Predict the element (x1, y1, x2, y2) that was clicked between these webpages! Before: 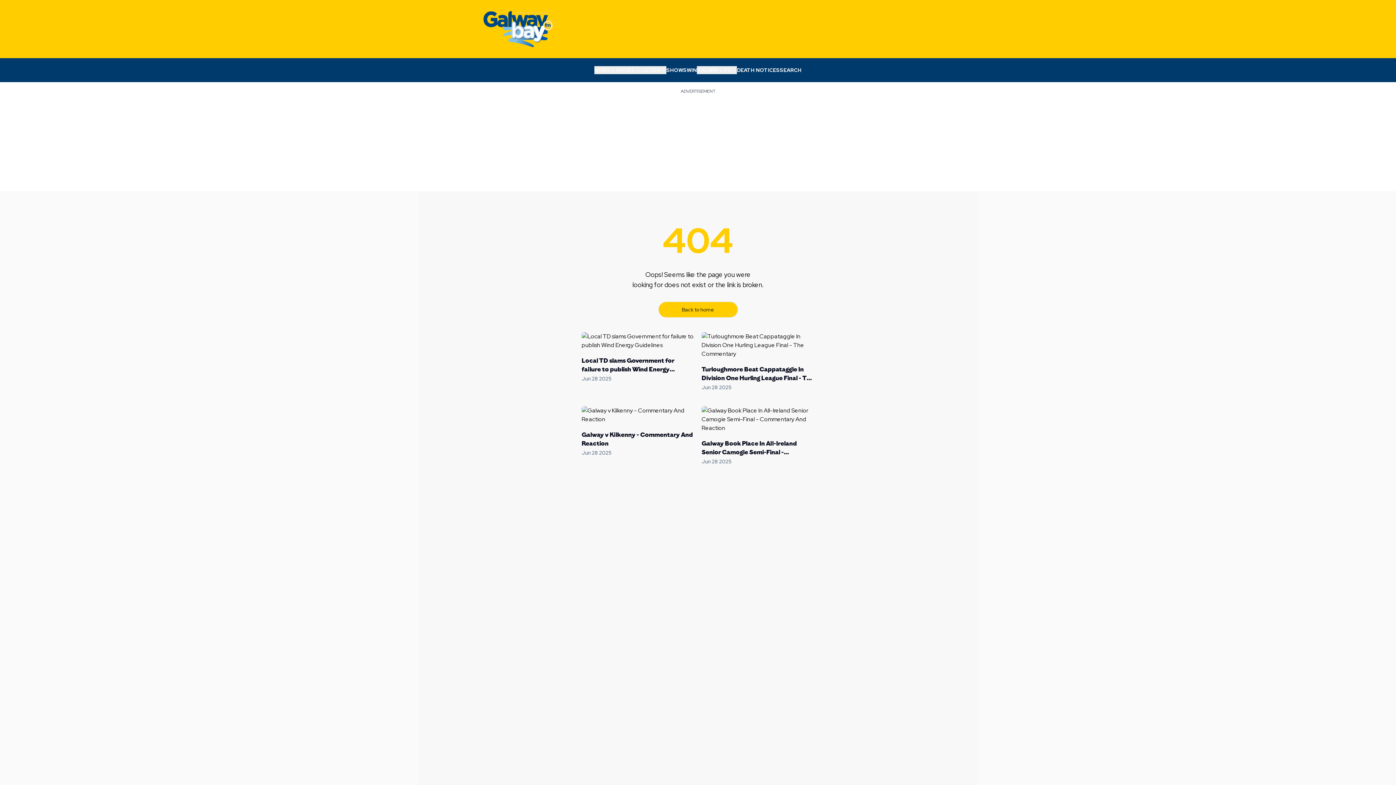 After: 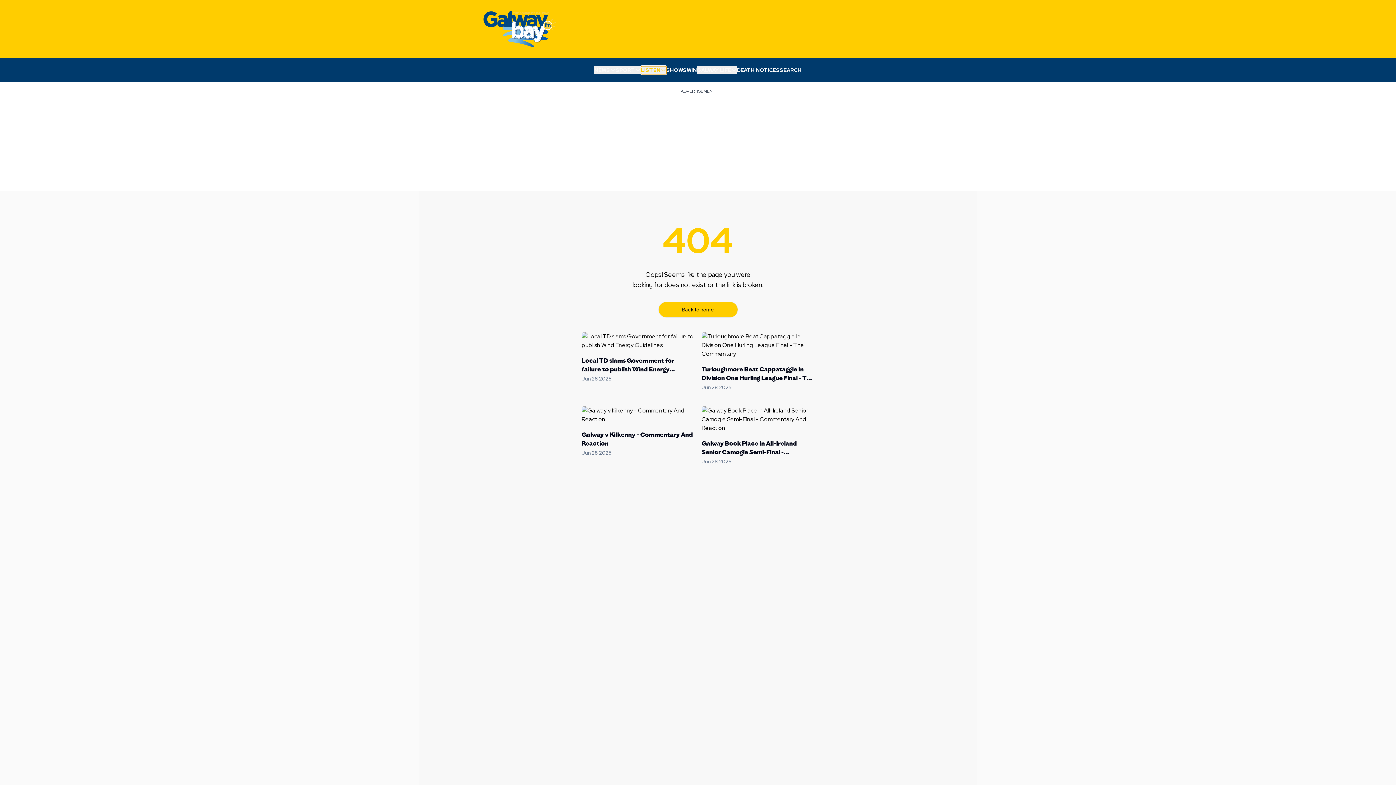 Action: label: LISTEN bbox: (641, 66, 666, 74)